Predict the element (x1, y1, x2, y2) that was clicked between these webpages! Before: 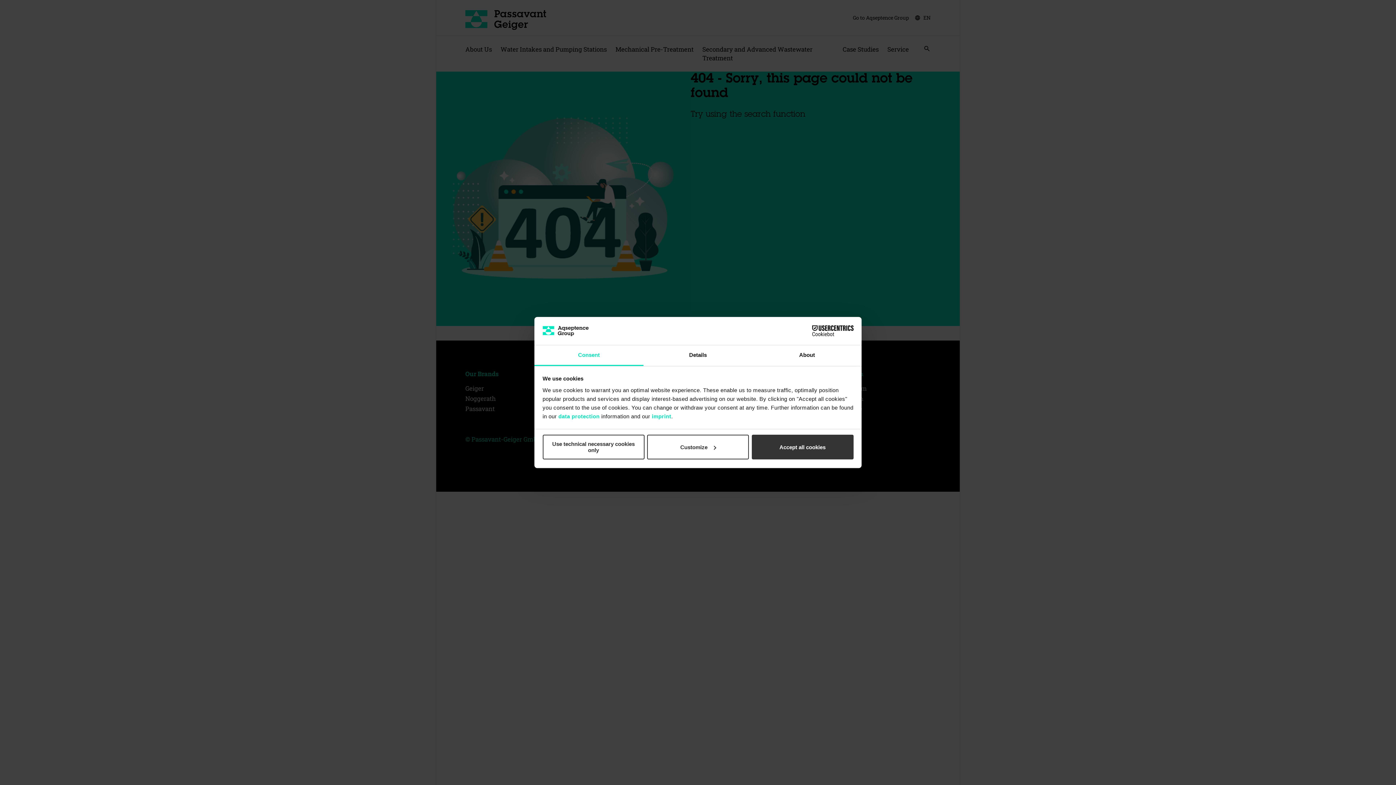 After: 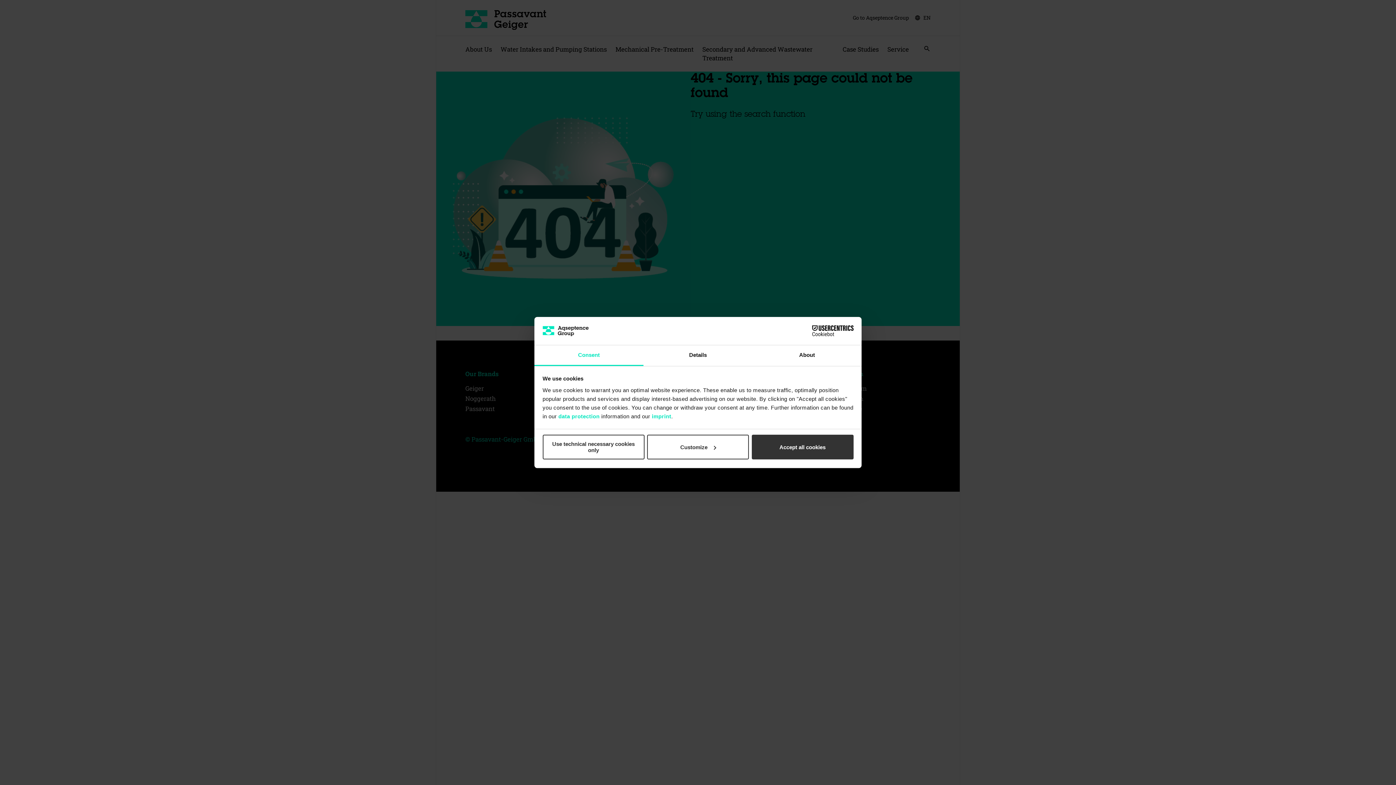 Action: bbox: (790, 325, 853, 336) label: Cookiebot - opens in a new window